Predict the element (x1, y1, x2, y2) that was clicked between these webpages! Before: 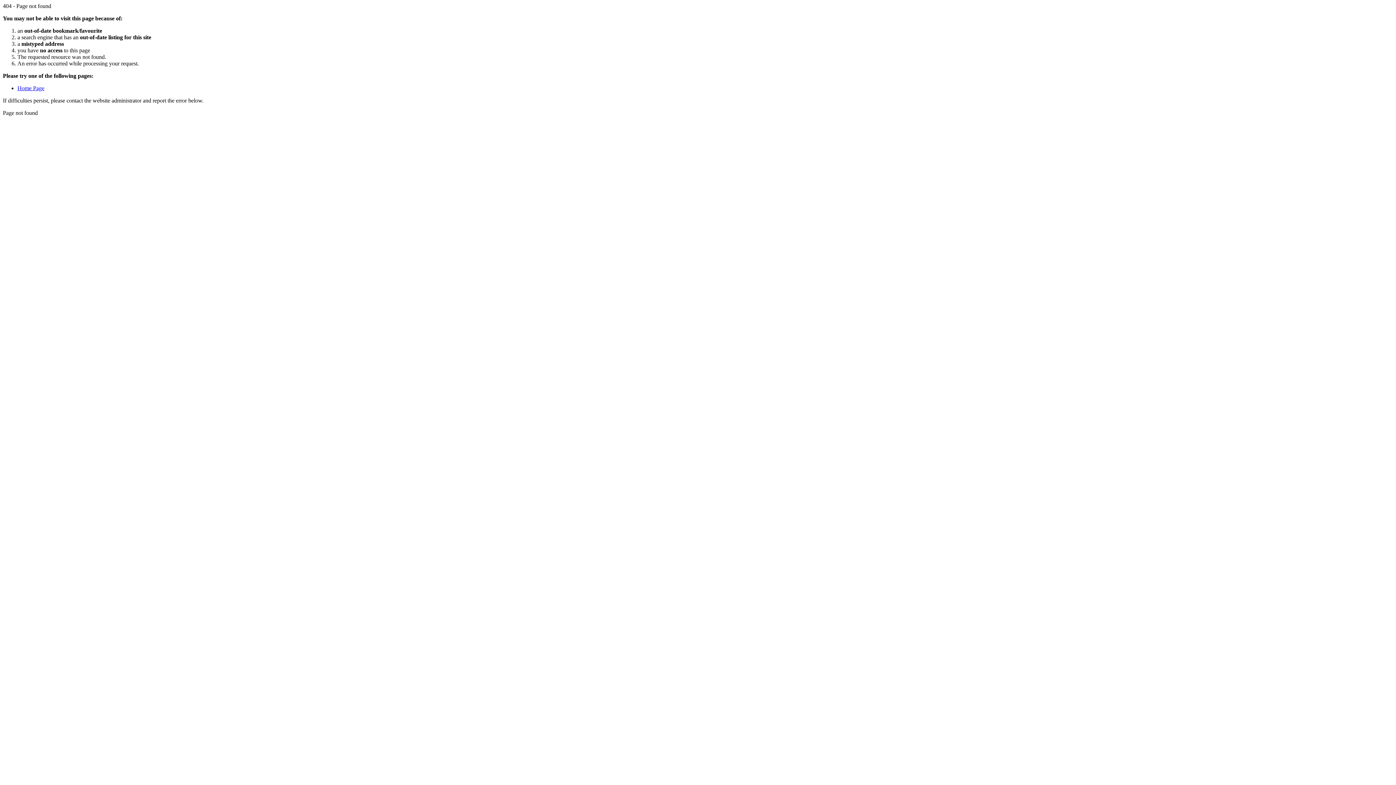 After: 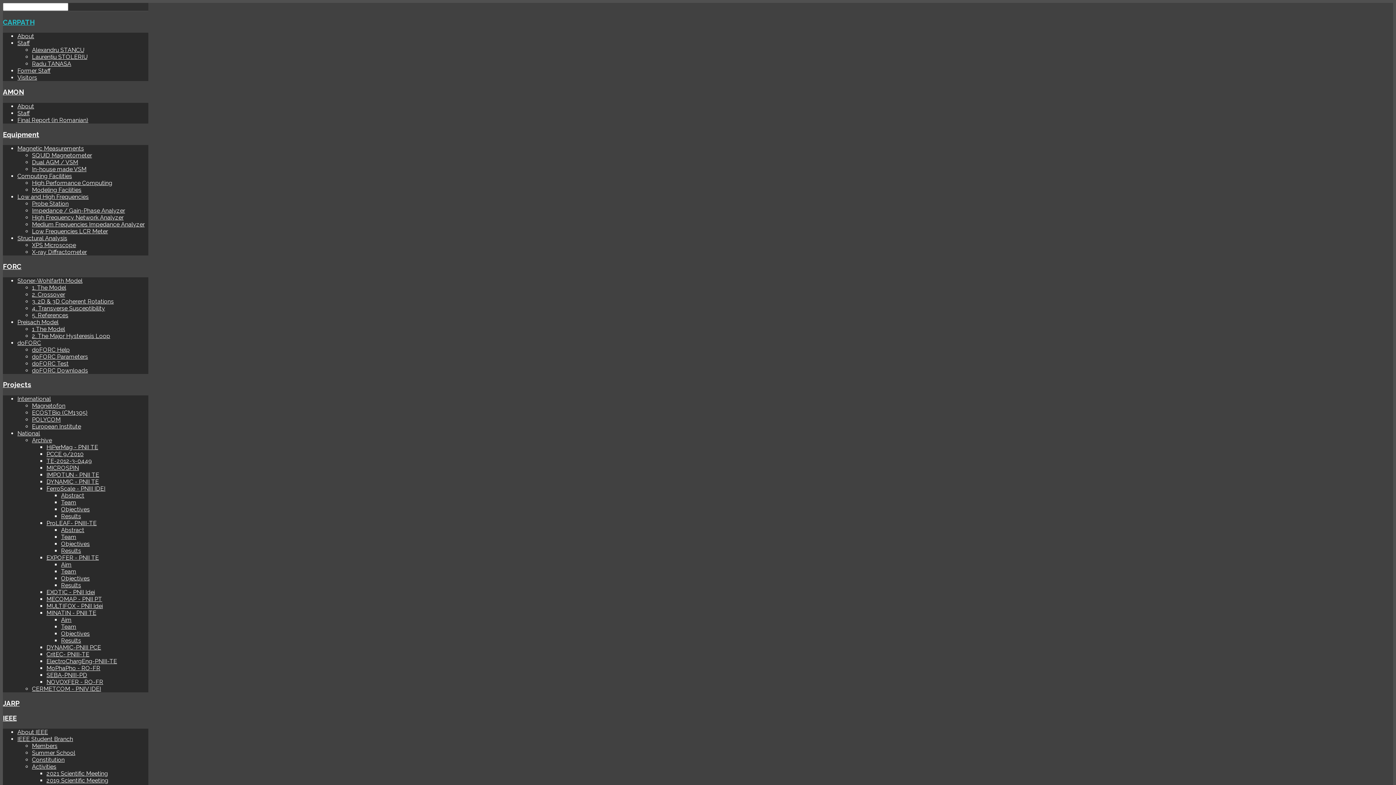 Action: bbox: (17, 85, 44, 91) label: Home Page